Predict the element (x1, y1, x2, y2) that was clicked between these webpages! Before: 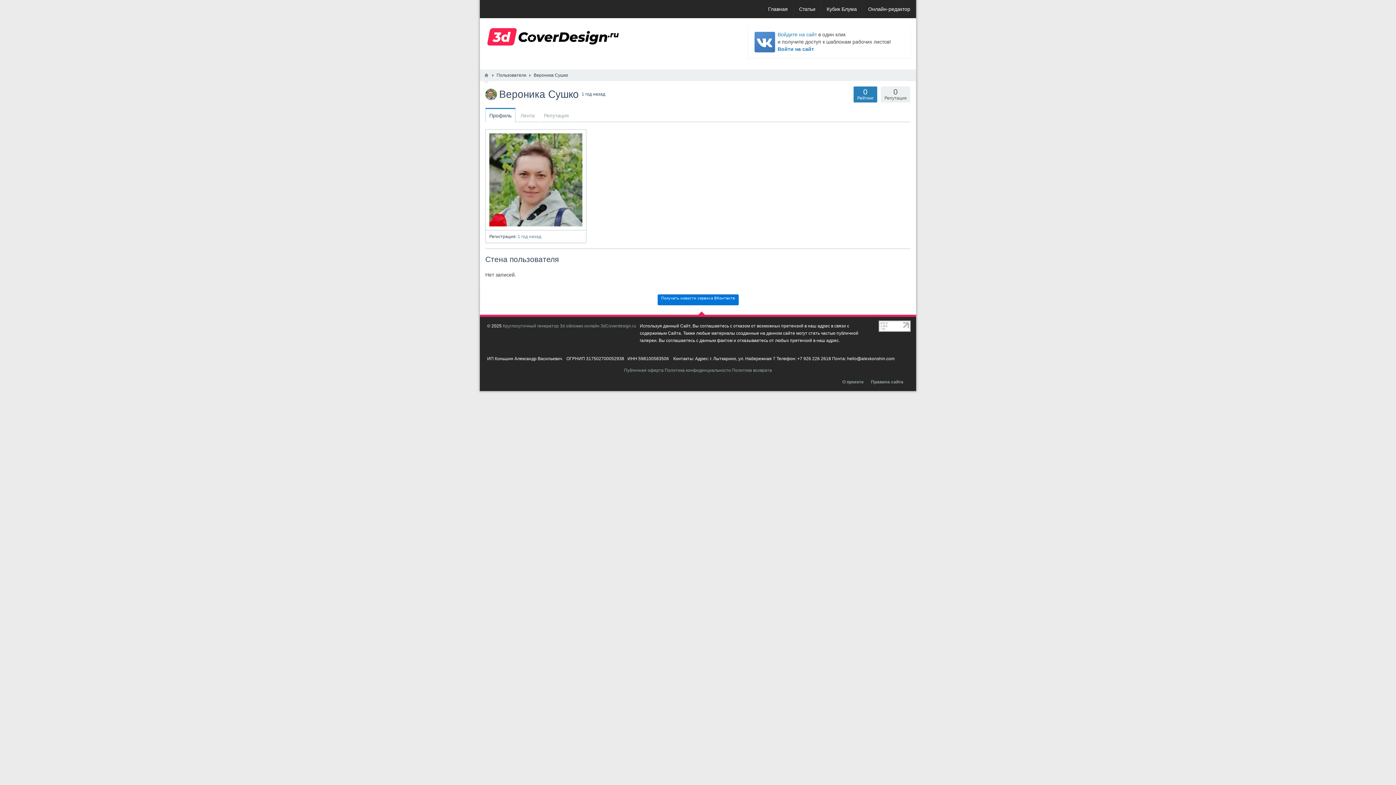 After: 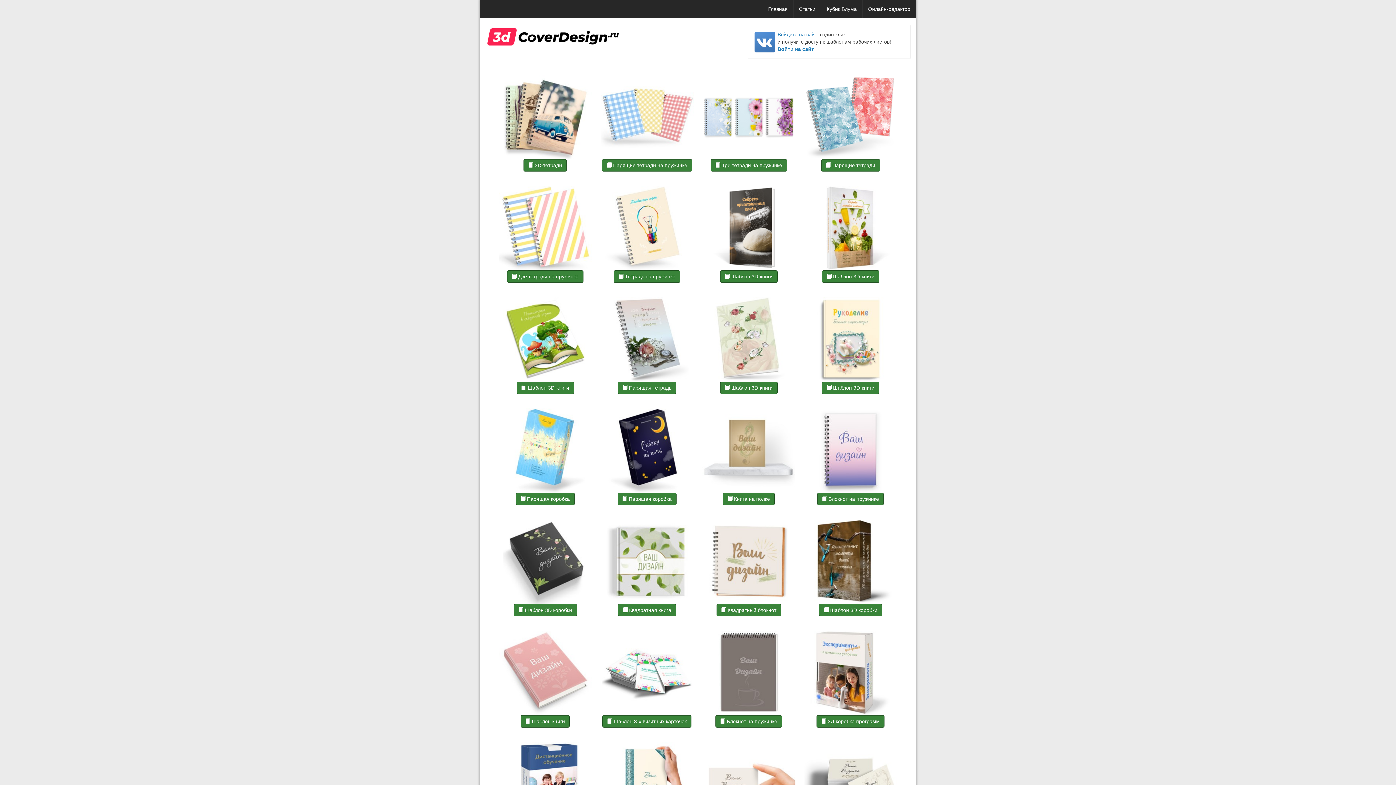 Action: bbox: (485, 25, 620, 47)